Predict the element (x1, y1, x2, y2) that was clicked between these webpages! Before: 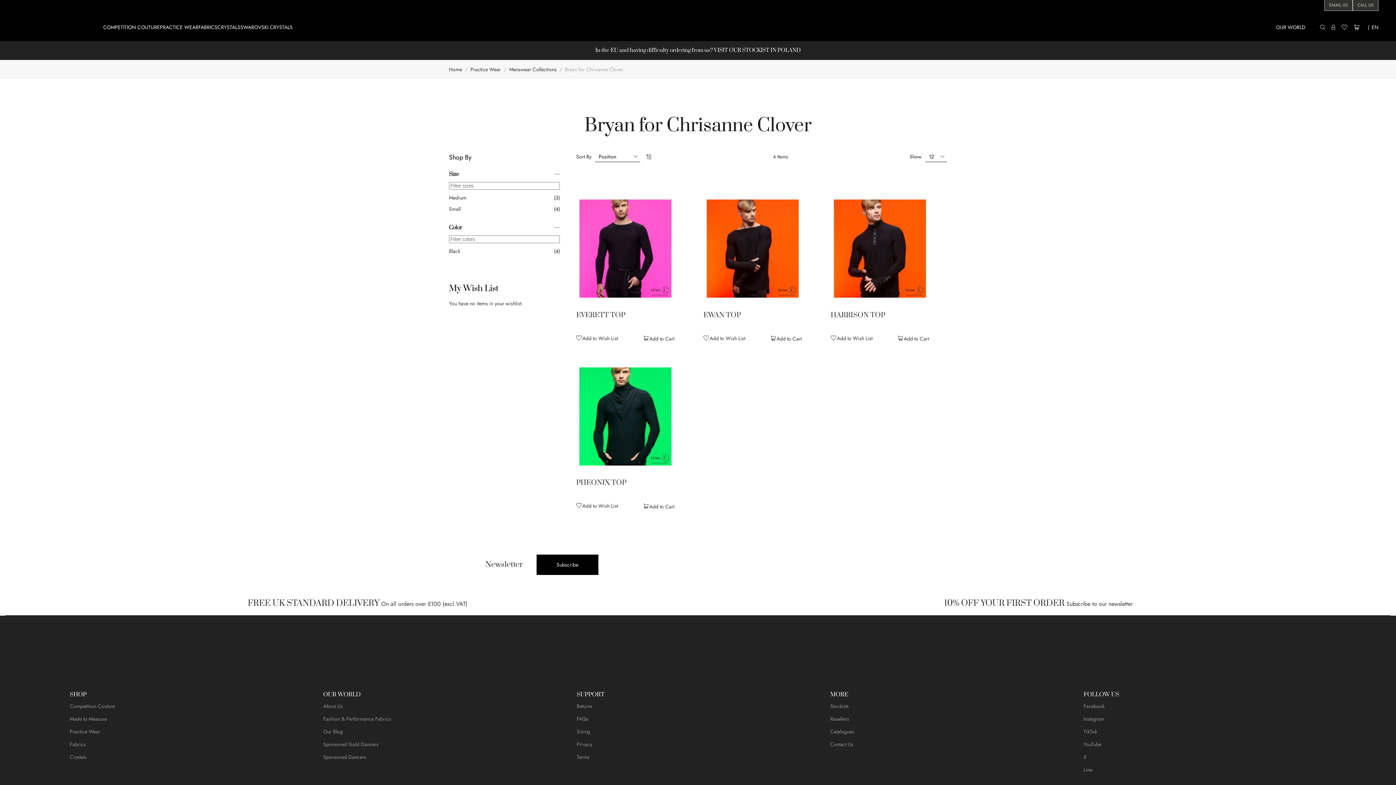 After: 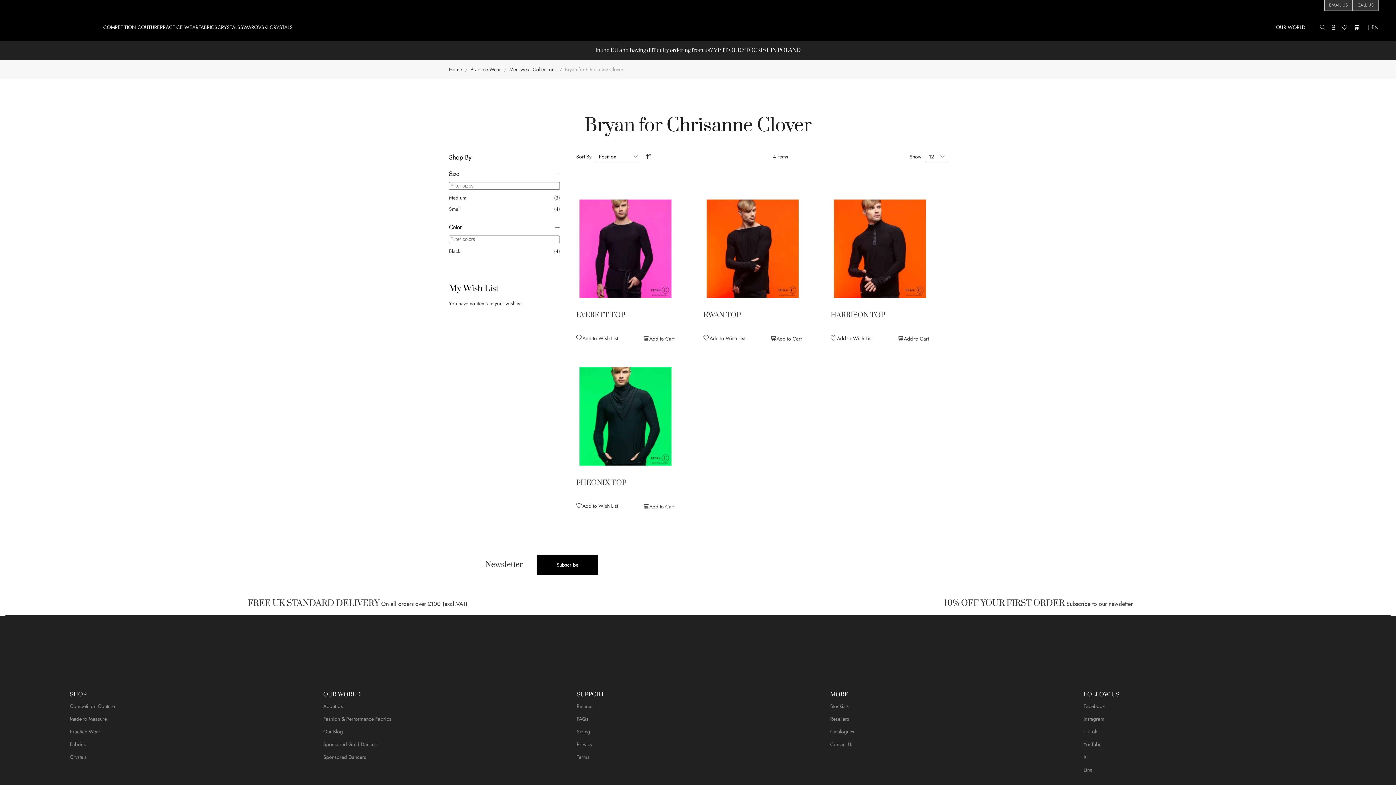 Action: label: Add to Cart bbox: (643, 335, 674, 342)